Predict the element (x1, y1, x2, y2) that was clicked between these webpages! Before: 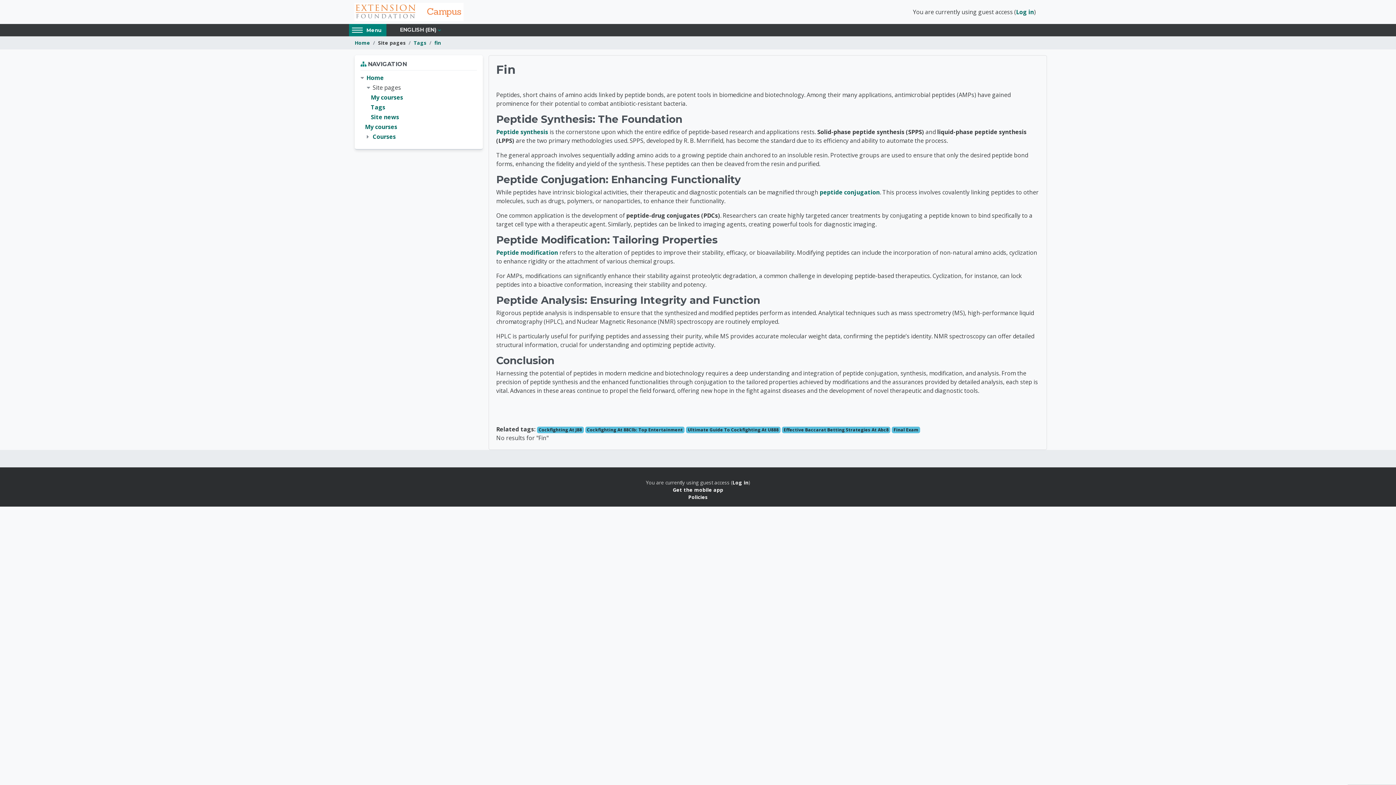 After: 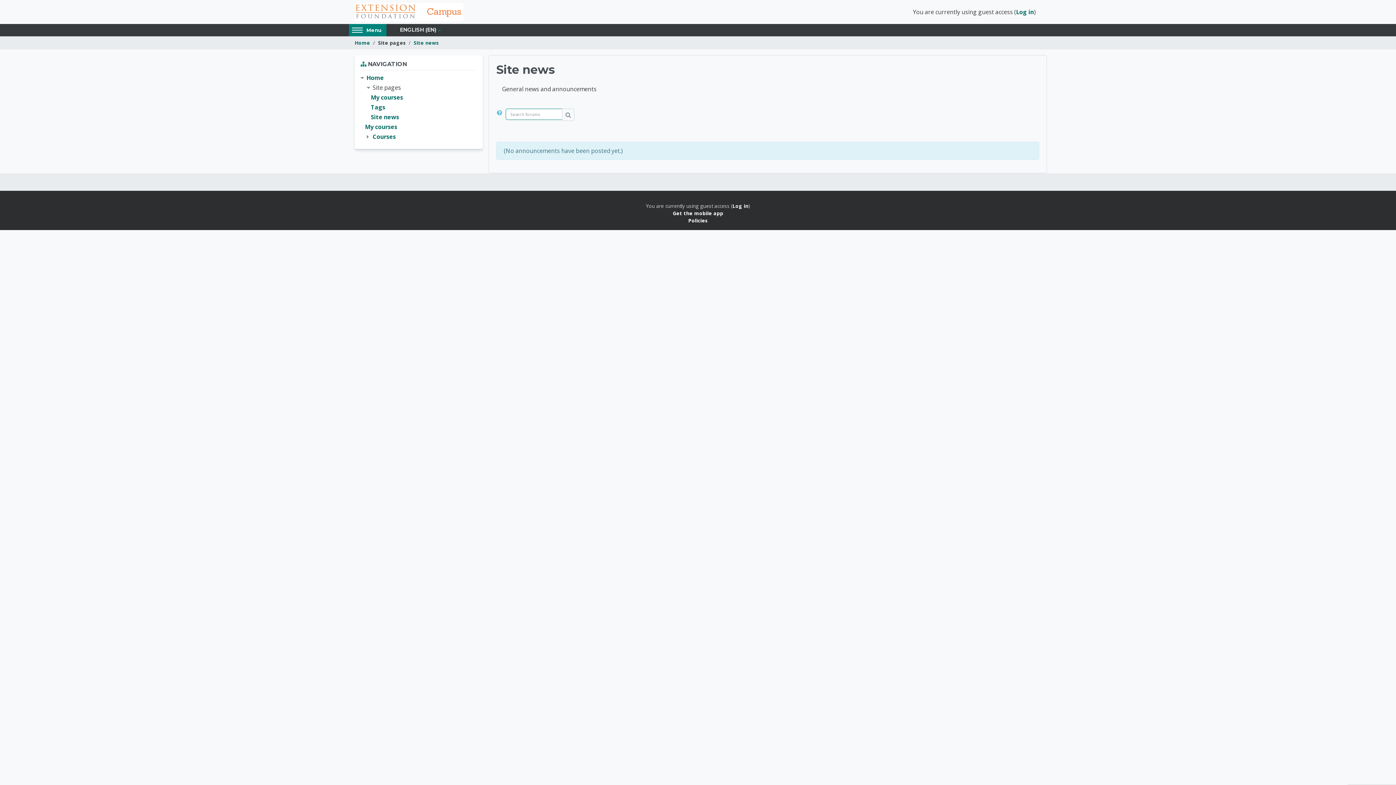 Action: bbox: (370, 113, 399, 120) label: Site news